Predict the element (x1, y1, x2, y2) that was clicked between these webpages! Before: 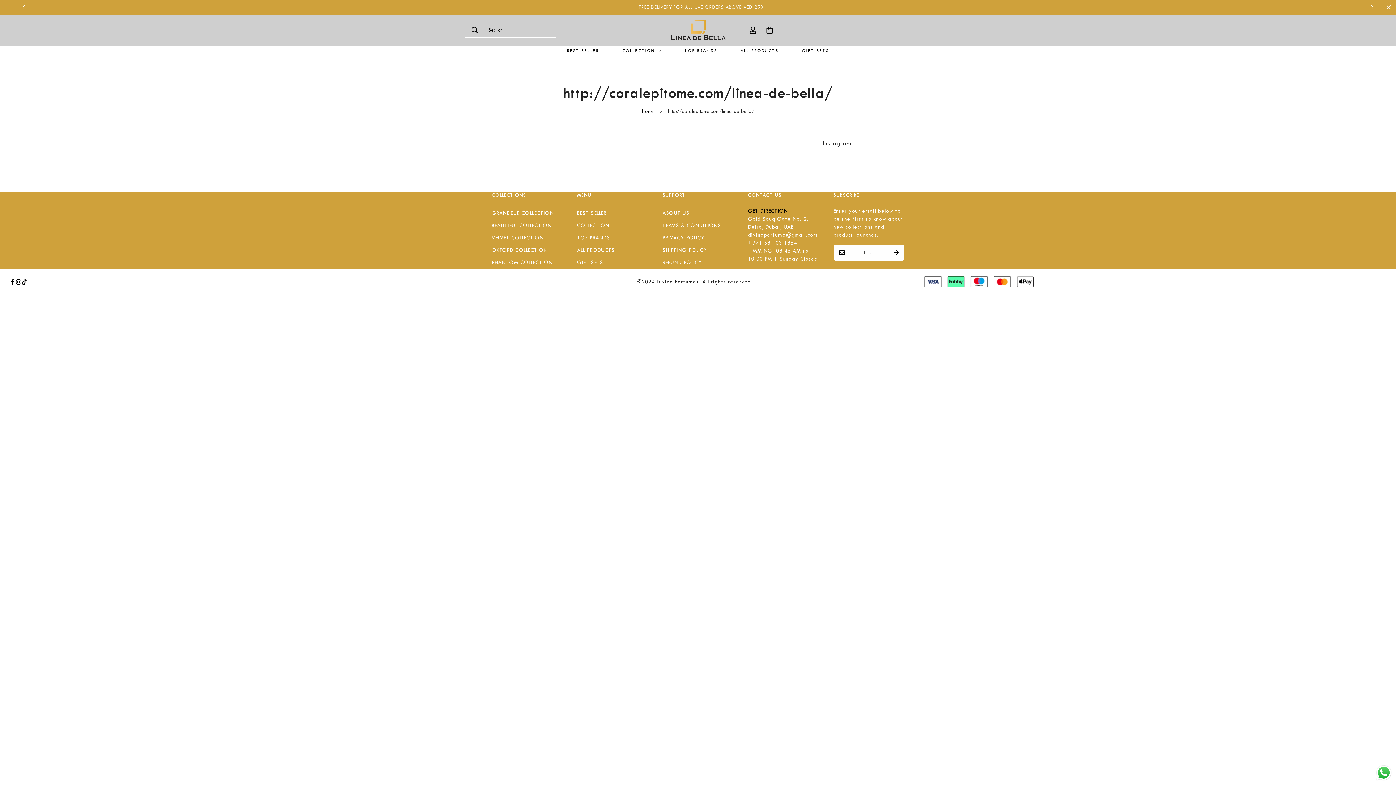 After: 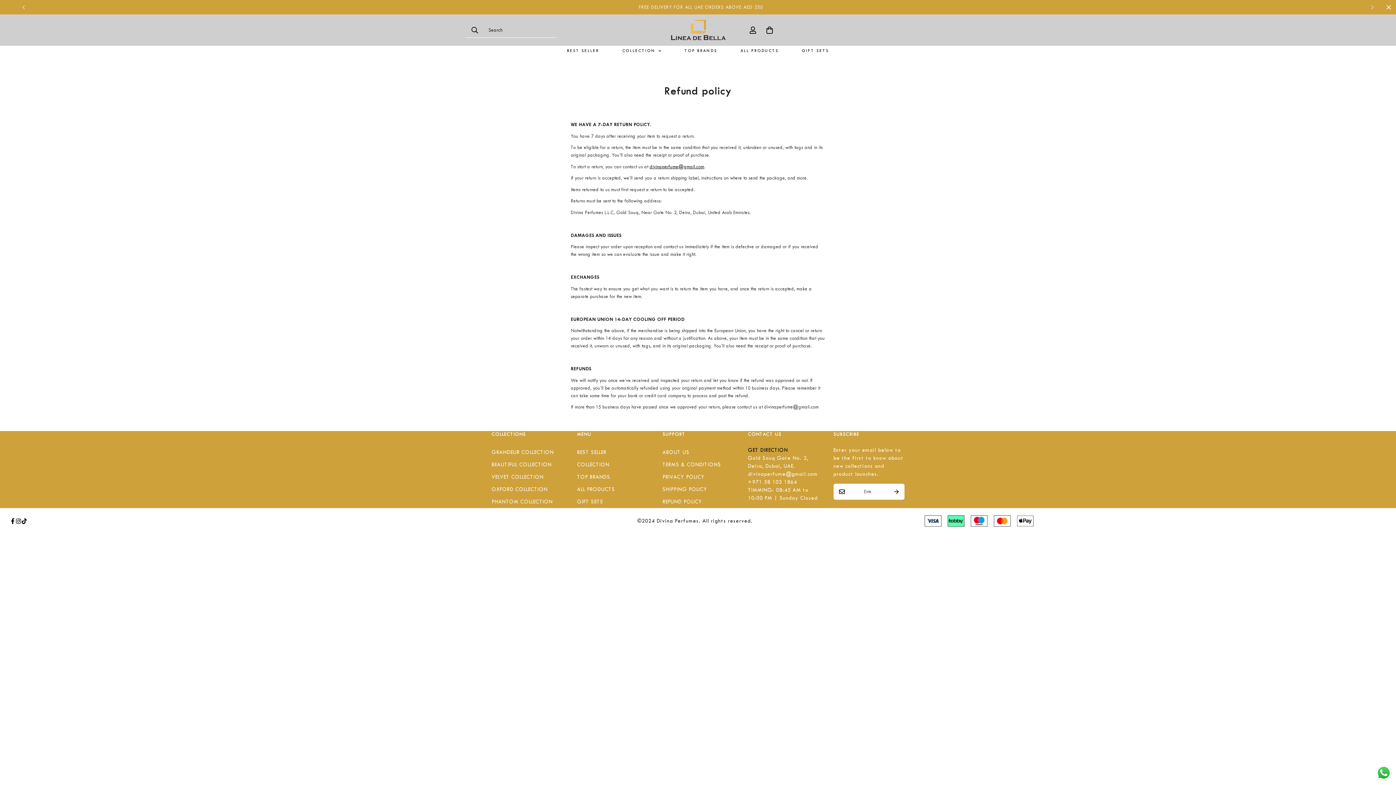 Action: bbox: (662, 259, 702, 265) label: REFUND POLICY